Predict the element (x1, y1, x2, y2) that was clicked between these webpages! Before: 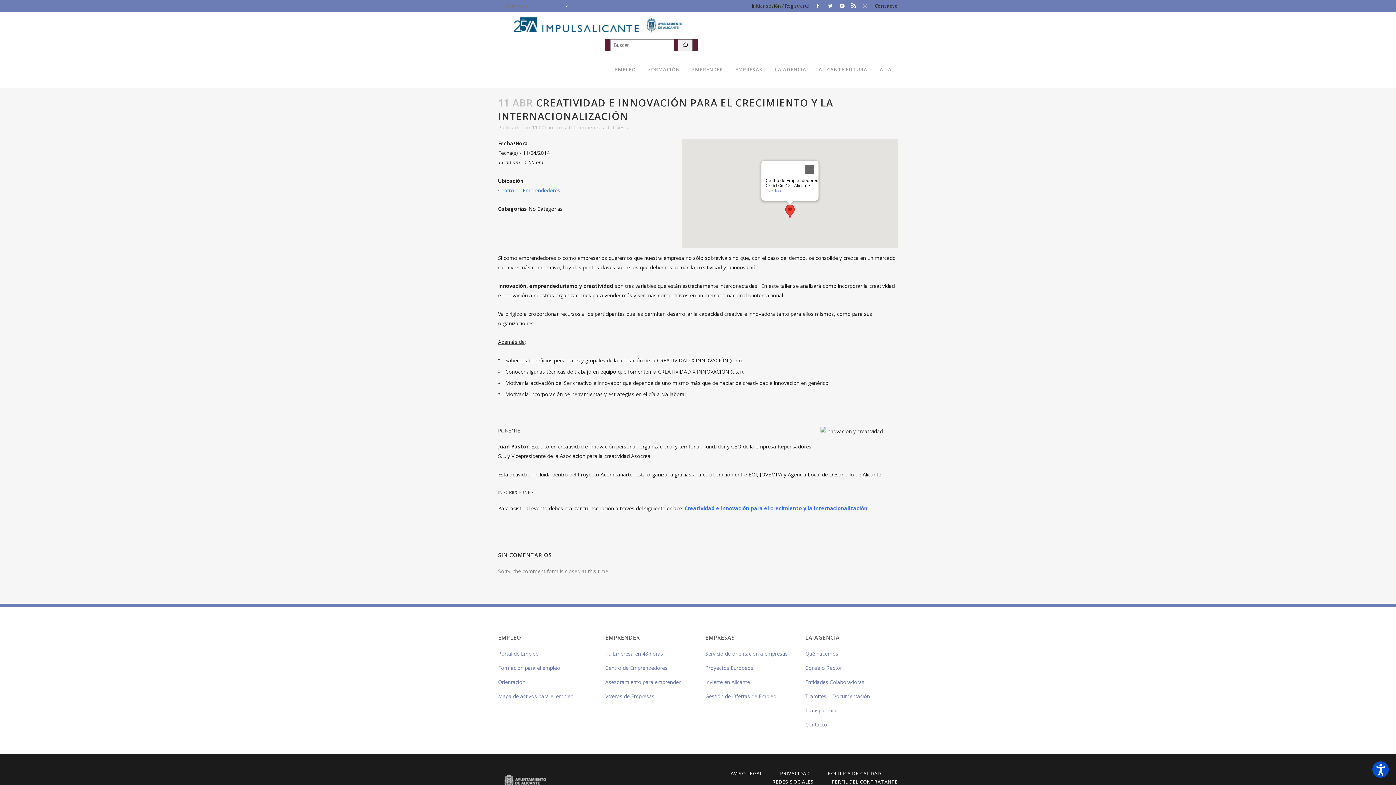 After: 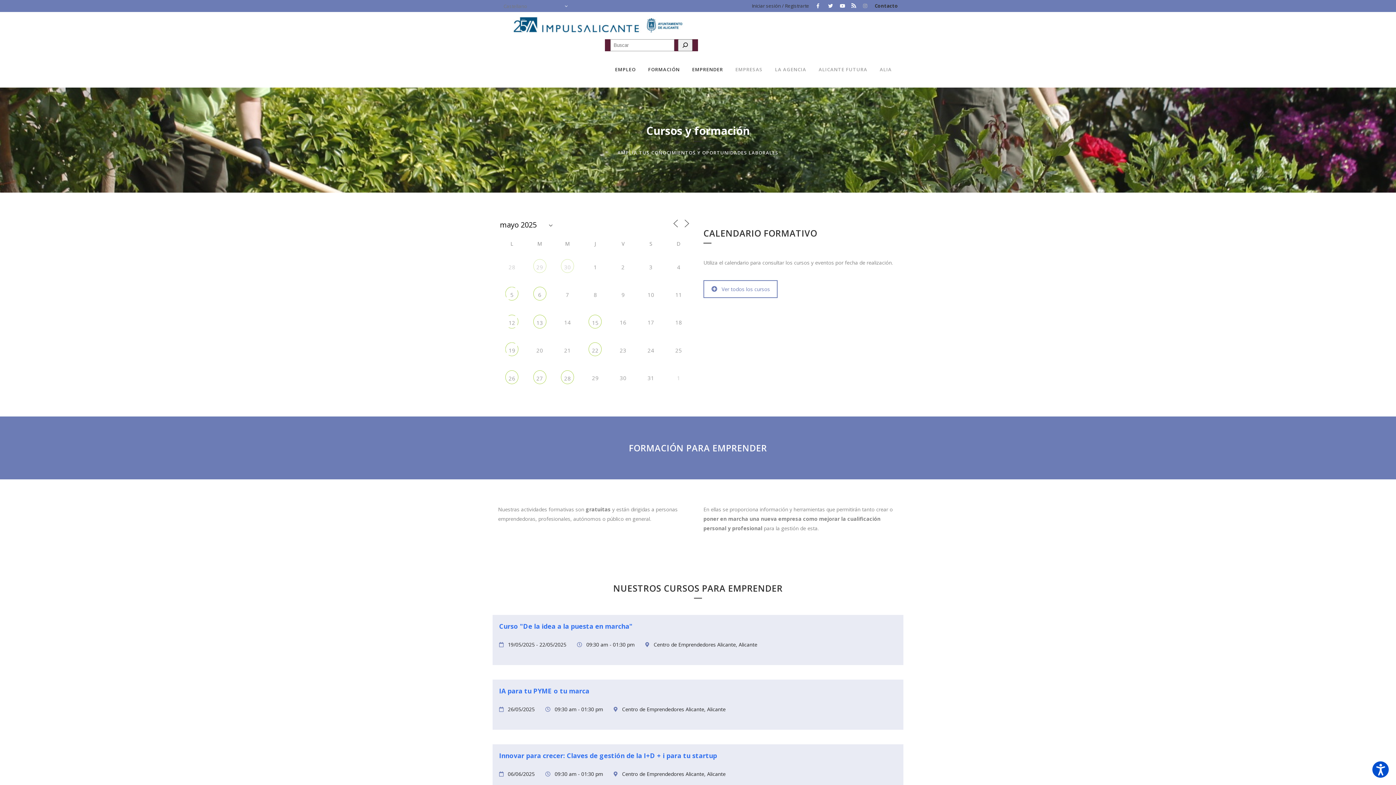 Action: label: Centro de Emprendedores bbox: (605, 664, 694, 672)